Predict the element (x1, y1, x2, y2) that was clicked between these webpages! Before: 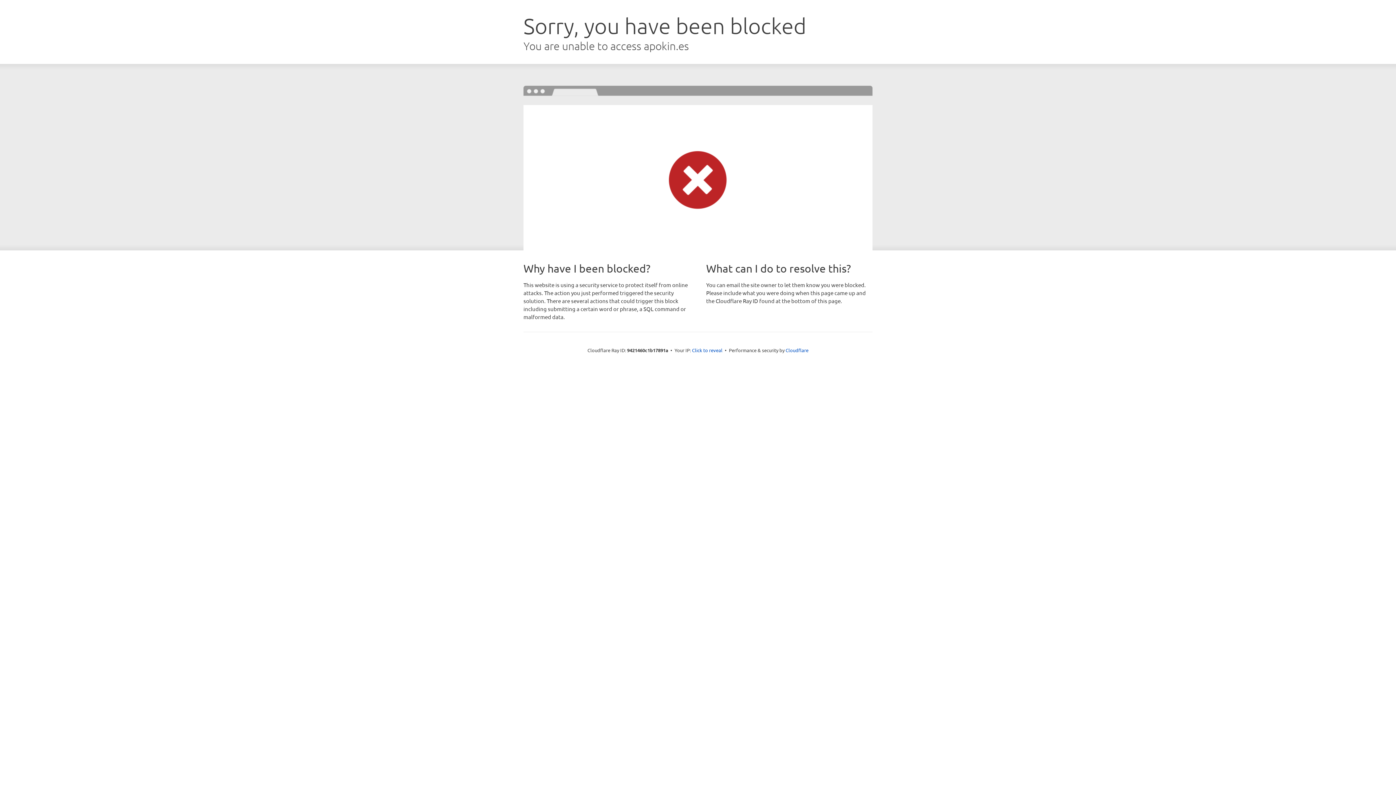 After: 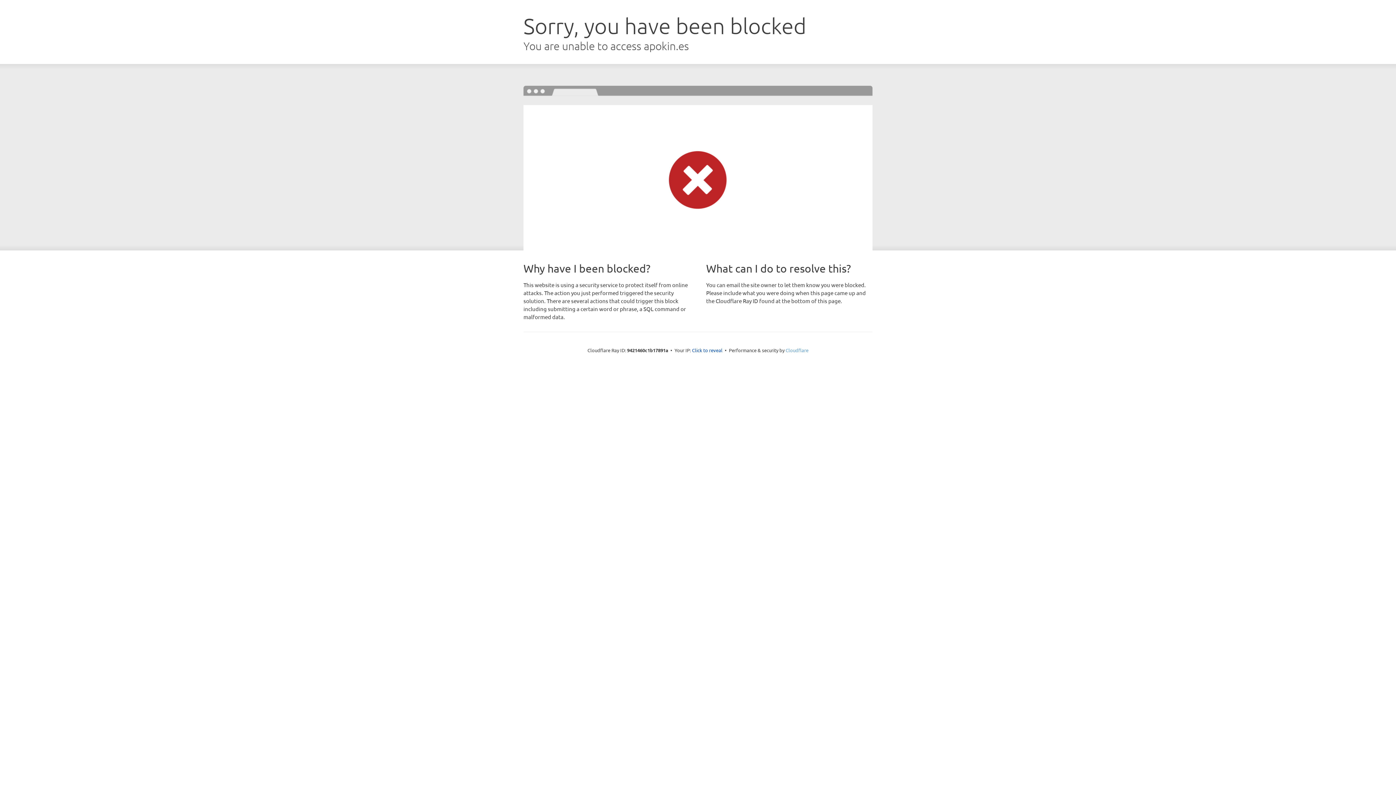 Action: label: Cloudflare bbox: (785, 347, 808, 353)